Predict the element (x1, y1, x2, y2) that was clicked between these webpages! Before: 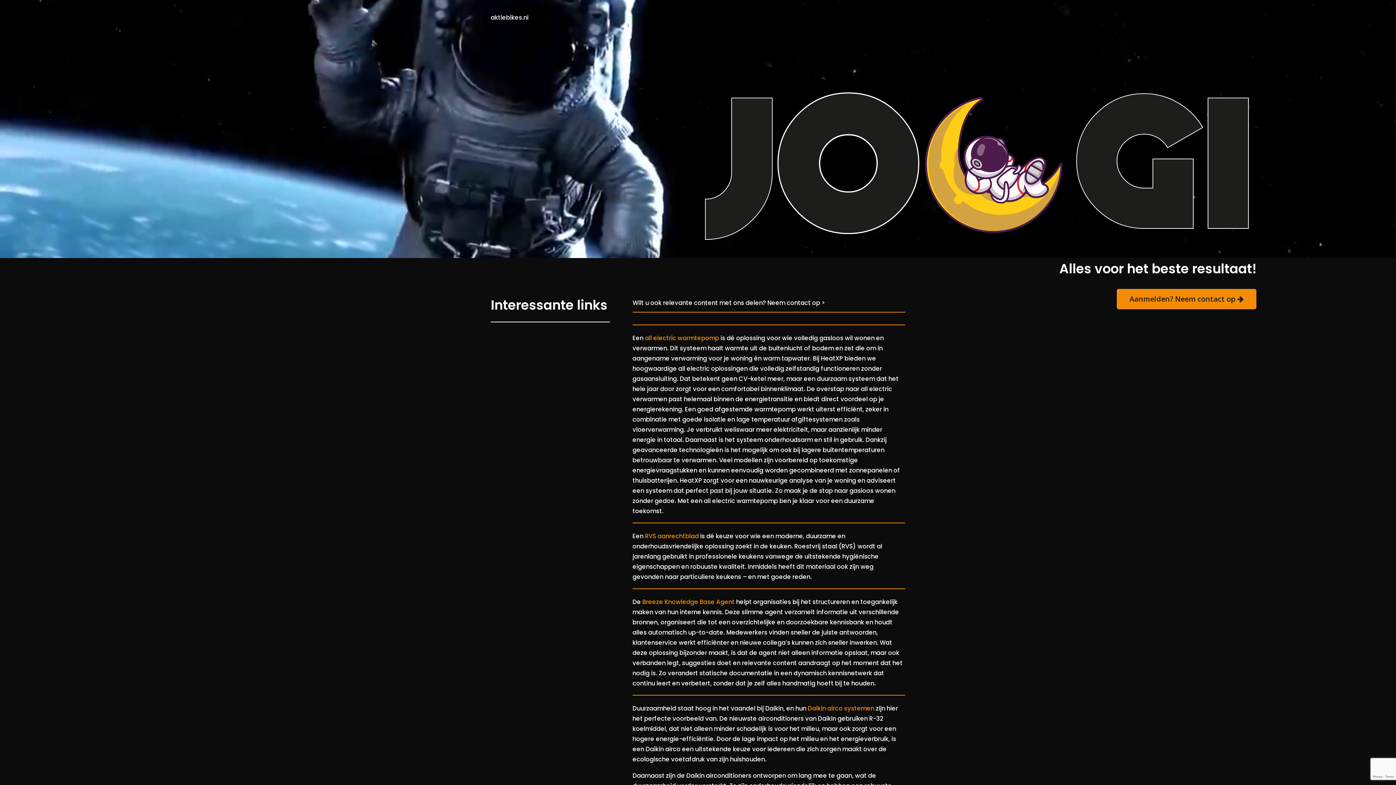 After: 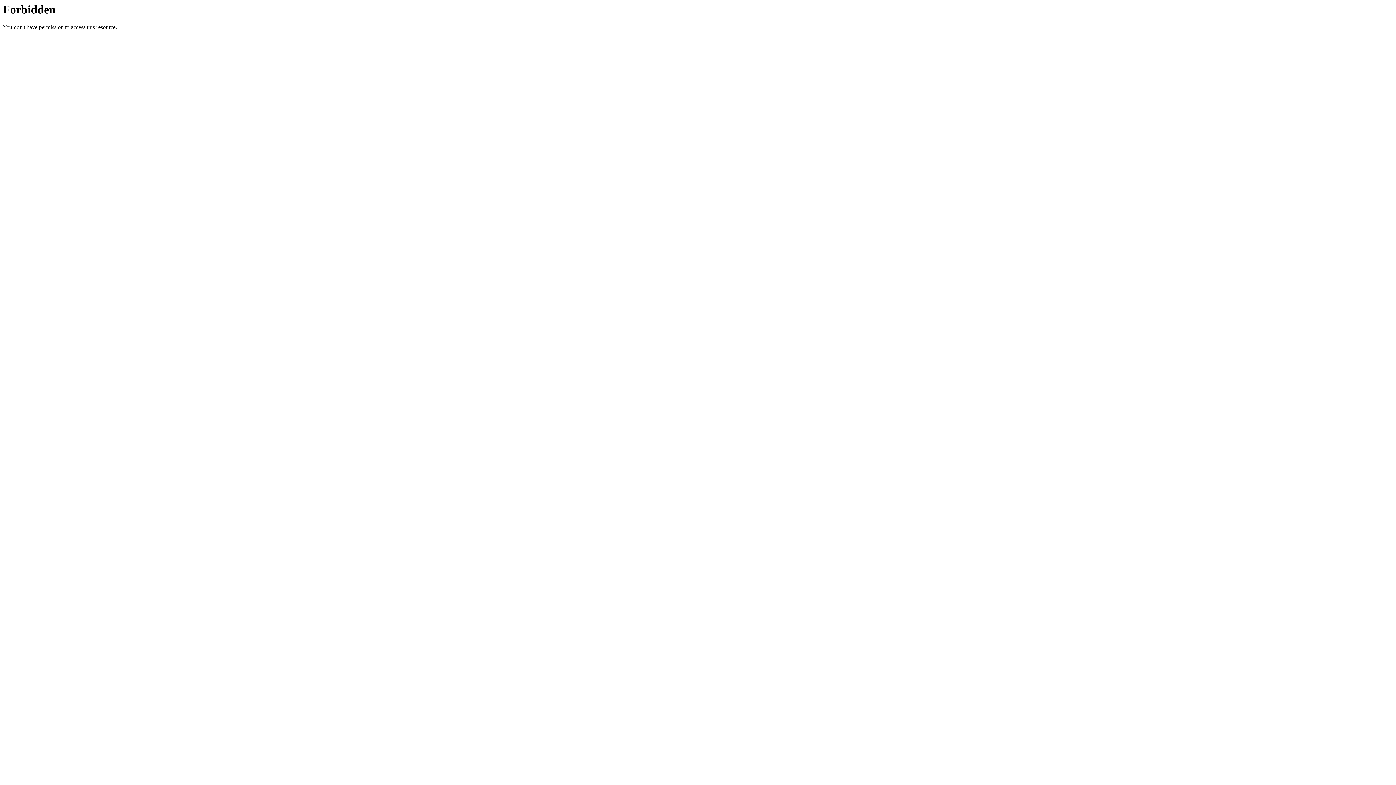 Action: bbox: (645, 532, 698, 540) label: RVS aanrechtblad